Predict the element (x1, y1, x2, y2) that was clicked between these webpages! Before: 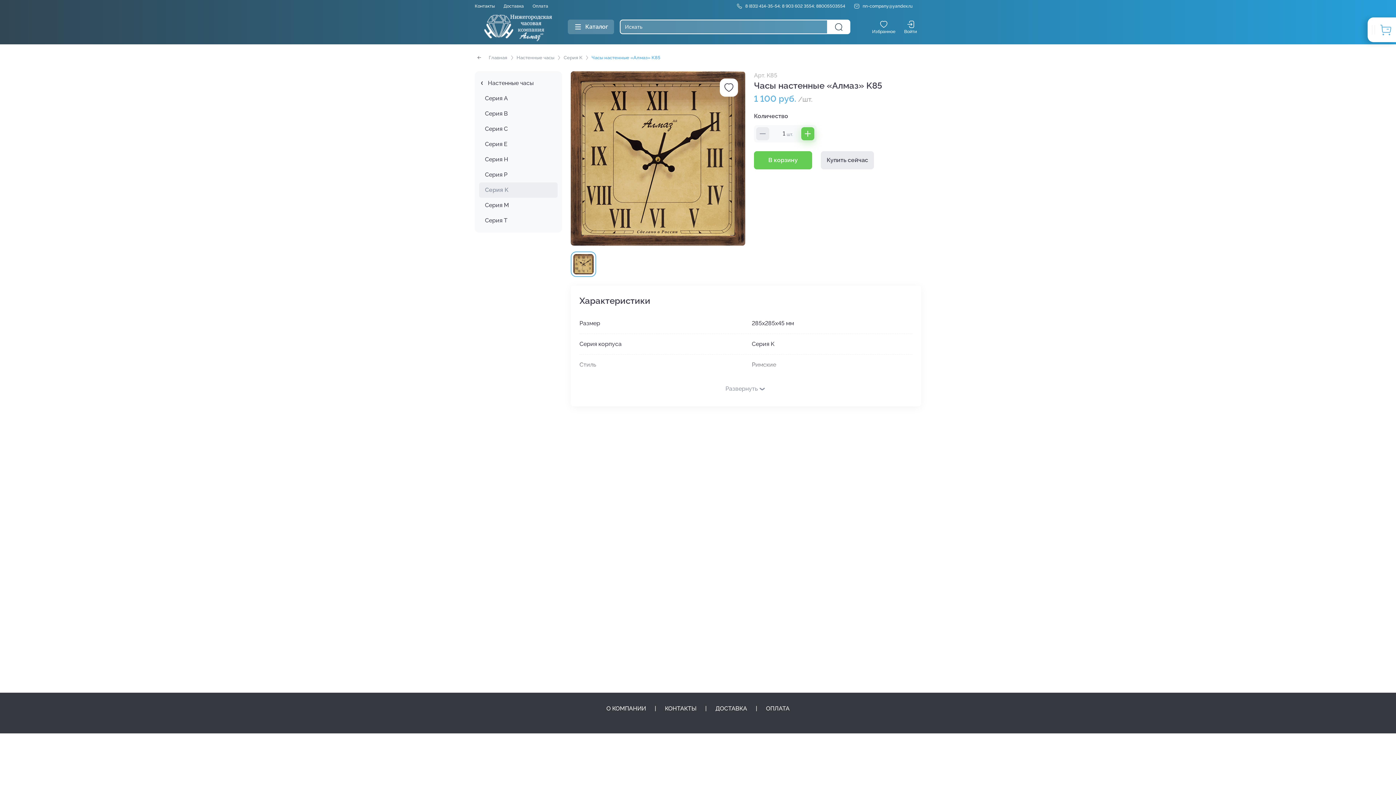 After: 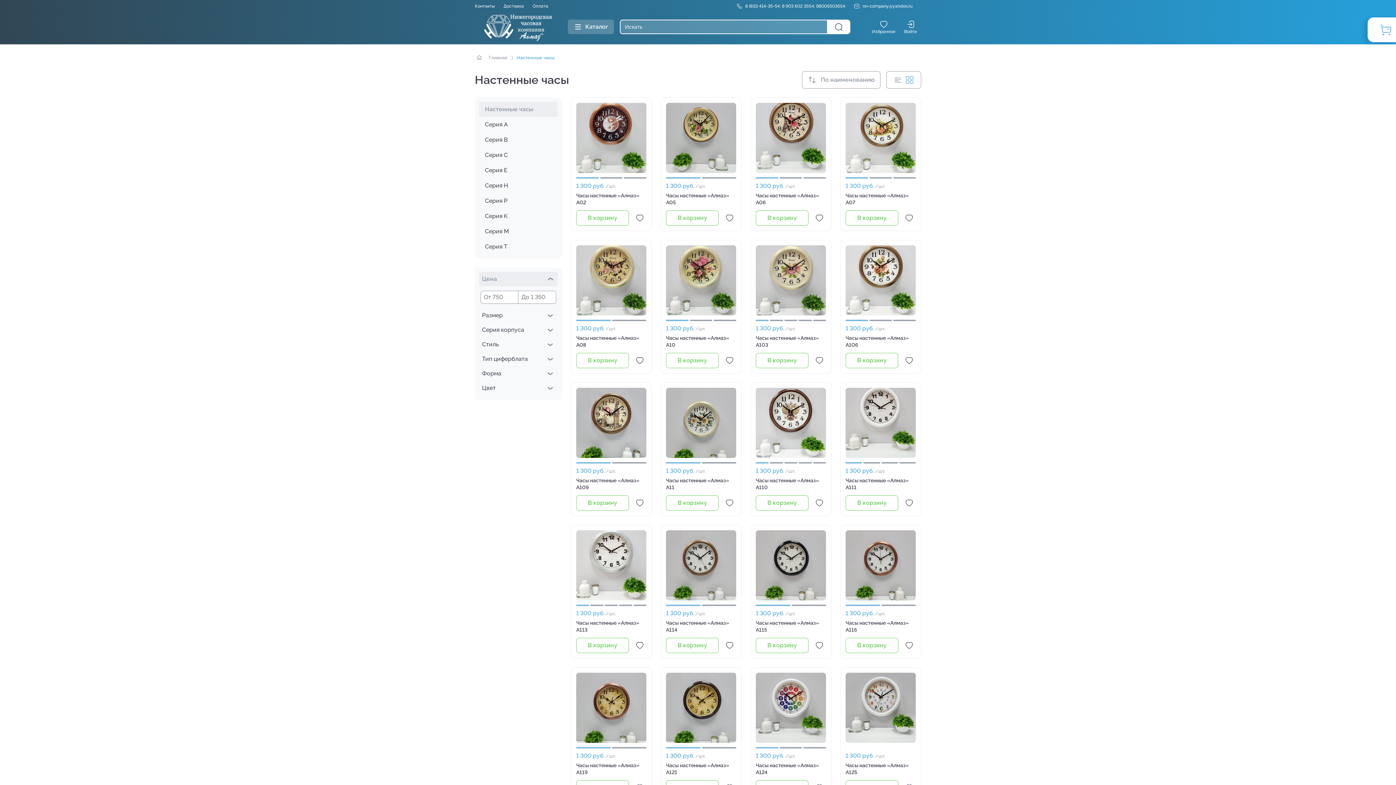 Action: label: Настенные часы bbox: (516, 54, 554, 61)